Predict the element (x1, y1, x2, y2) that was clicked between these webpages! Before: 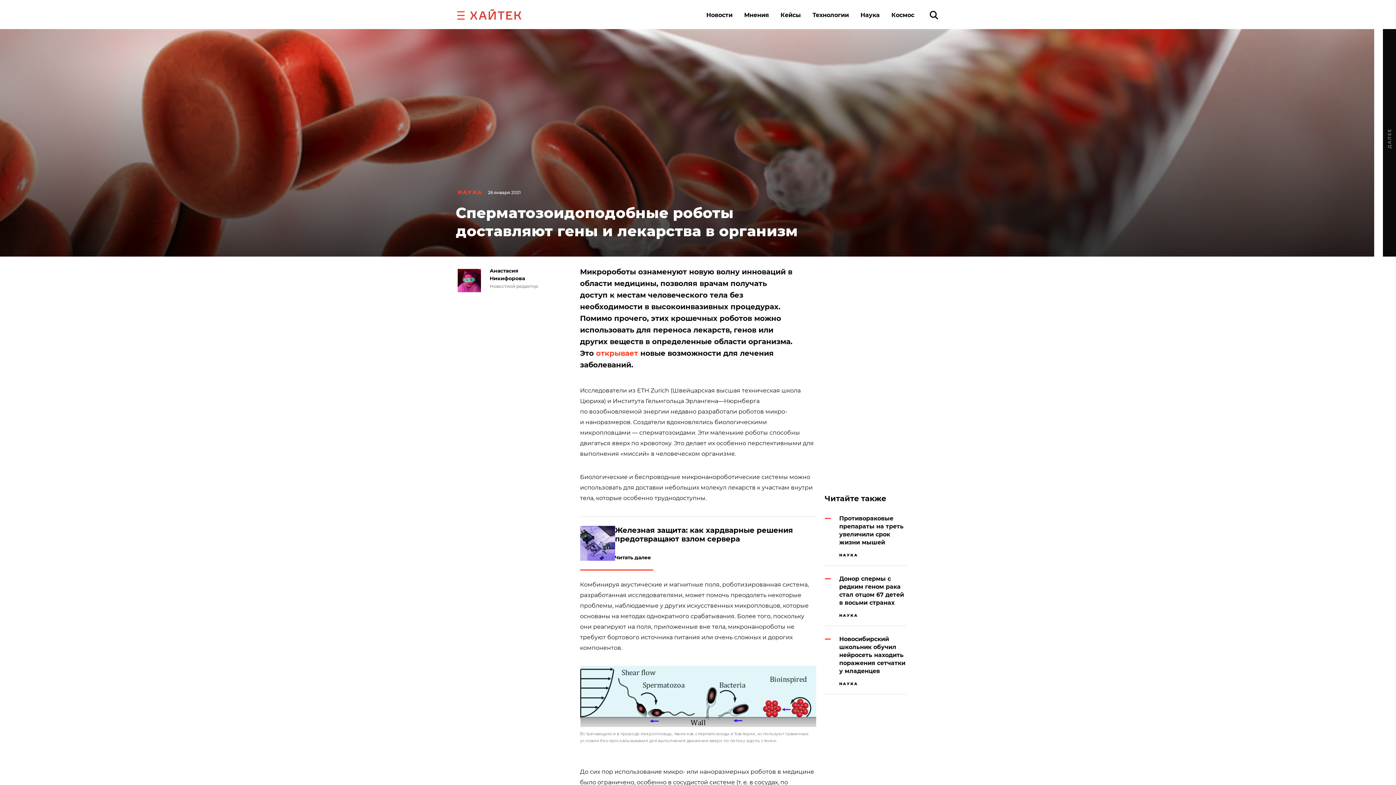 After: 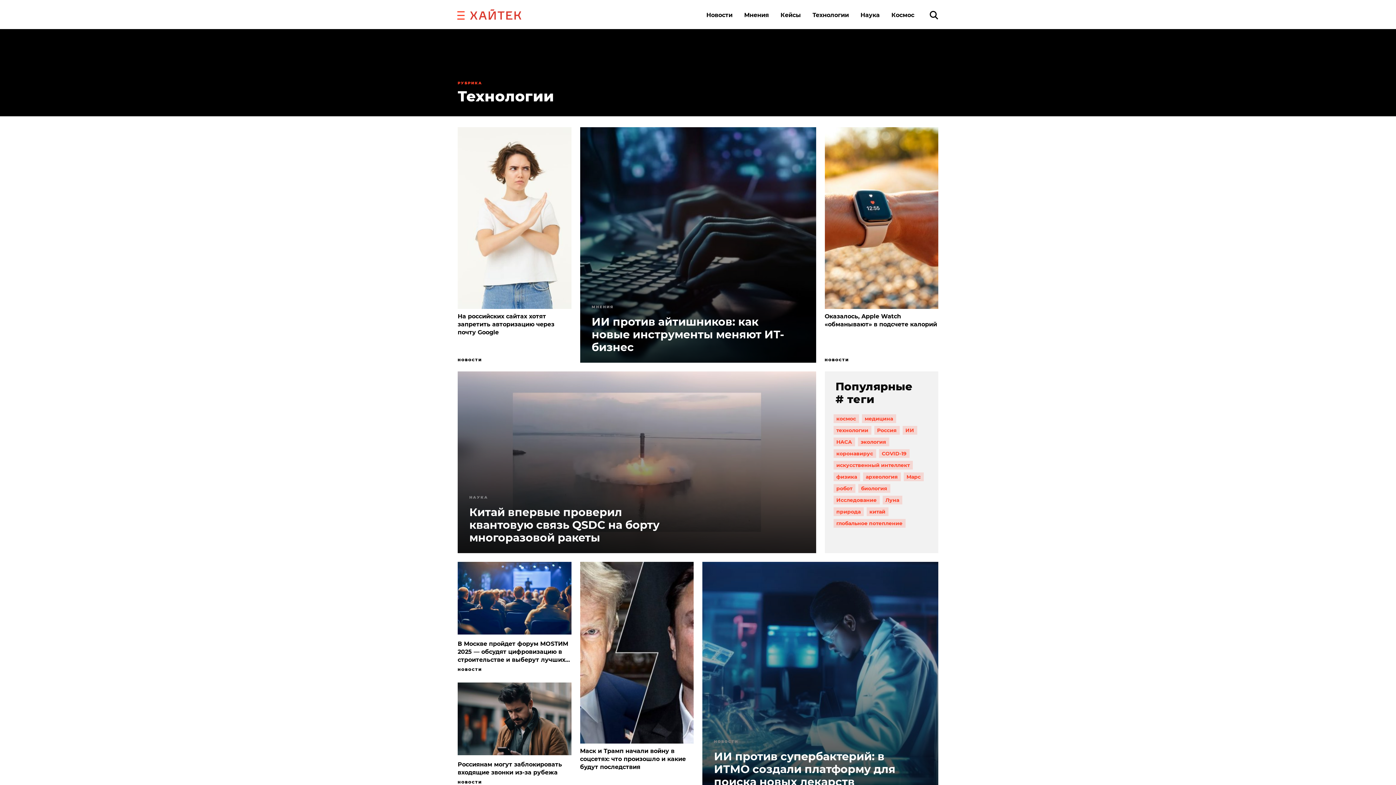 Action: bbox: (812, 11, 849, 18) label: Технологии